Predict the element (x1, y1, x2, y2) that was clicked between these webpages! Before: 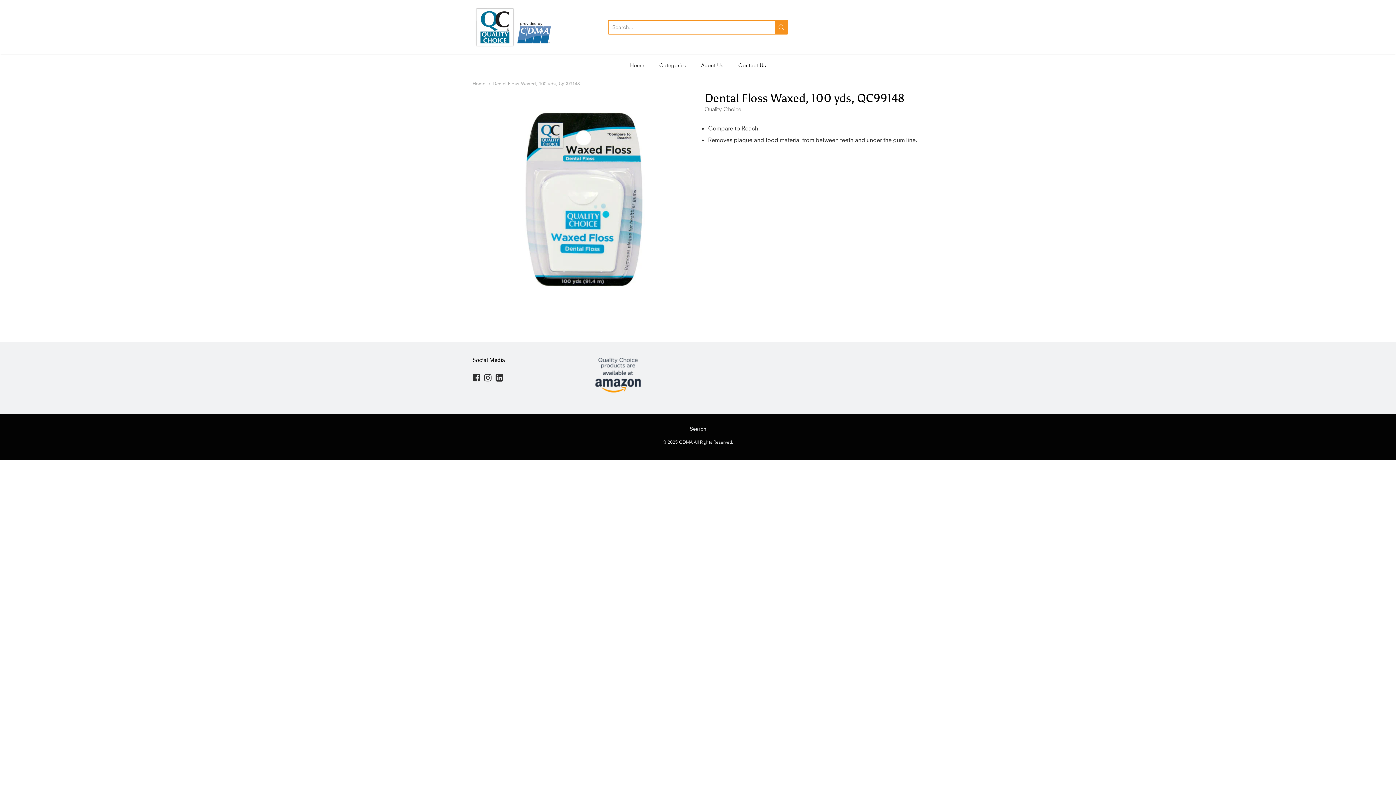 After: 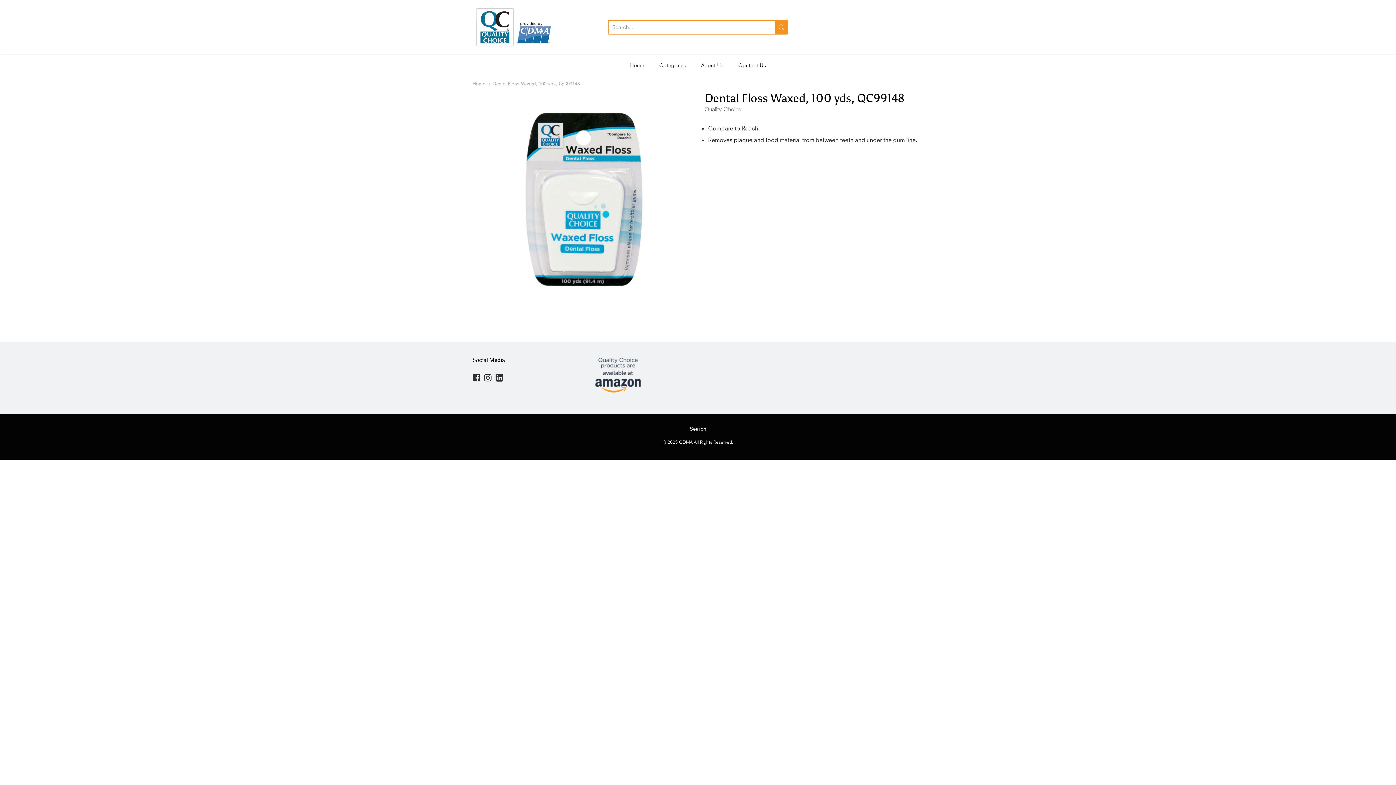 Action: bbox: (489, 80, 580, 86) label: Dental Floss Waxed, 100 yds, QC99148